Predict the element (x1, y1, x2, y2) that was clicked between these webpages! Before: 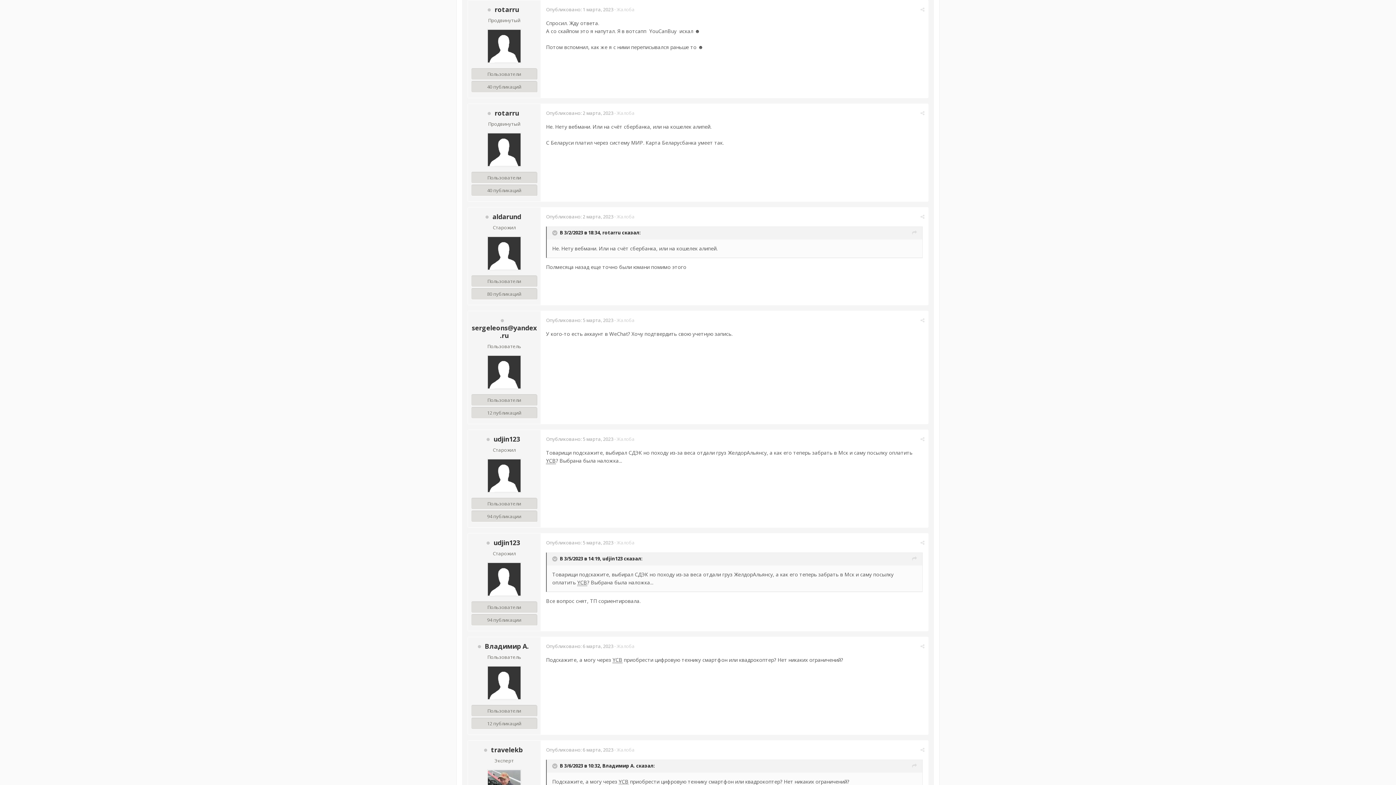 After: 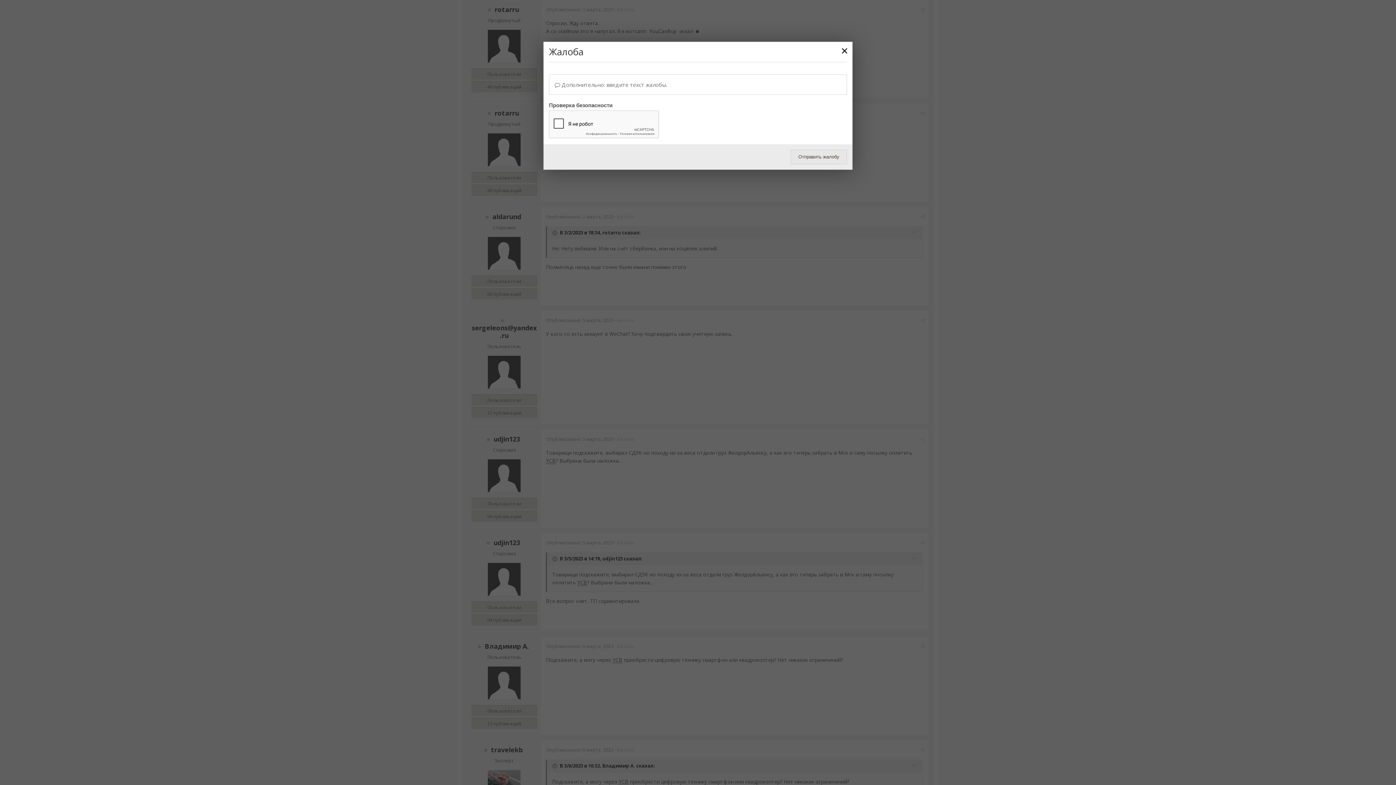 Action: label: Жалоба bbox: (616, 643, 634, 649)